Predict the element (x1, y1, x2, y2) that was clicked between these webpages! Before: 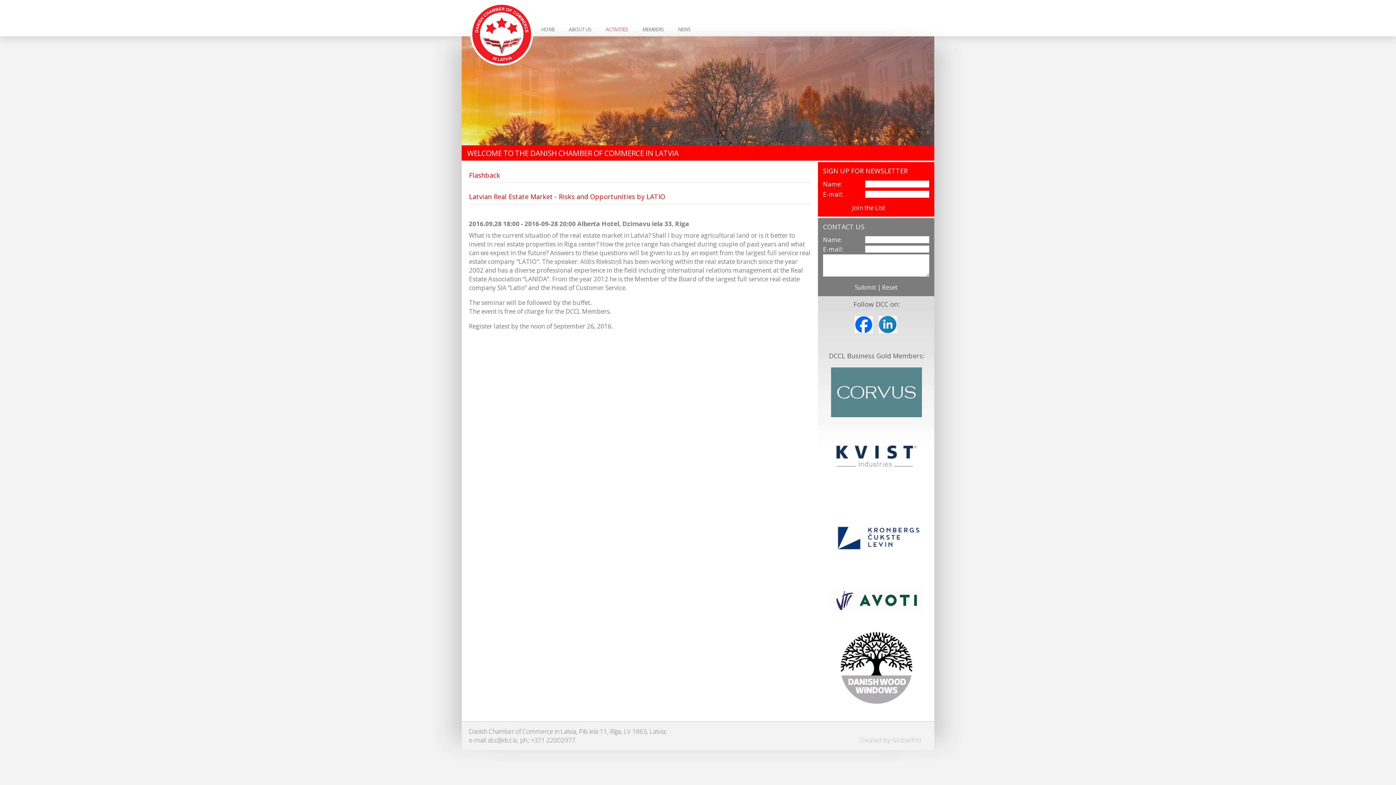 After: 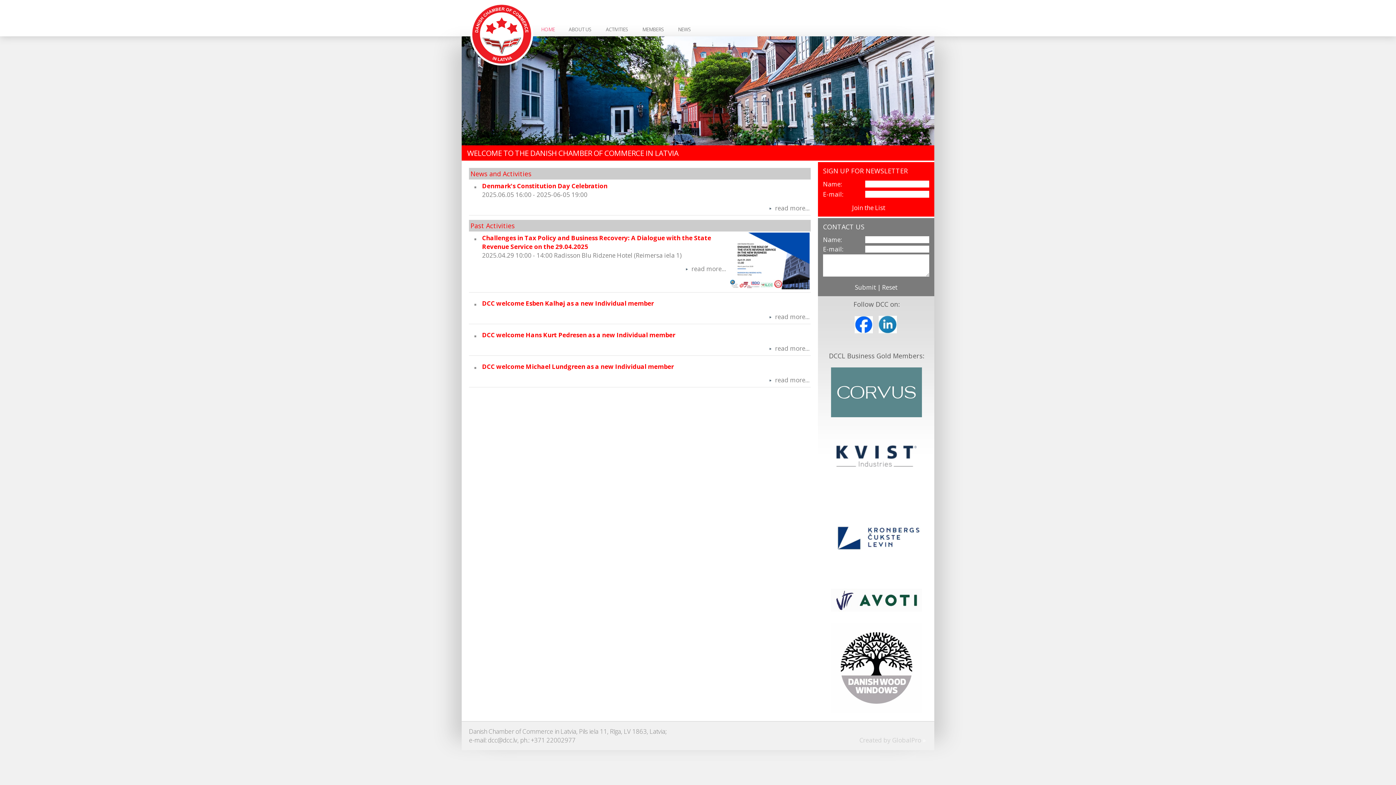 Action: bbox: (469, 1, 534, 69)